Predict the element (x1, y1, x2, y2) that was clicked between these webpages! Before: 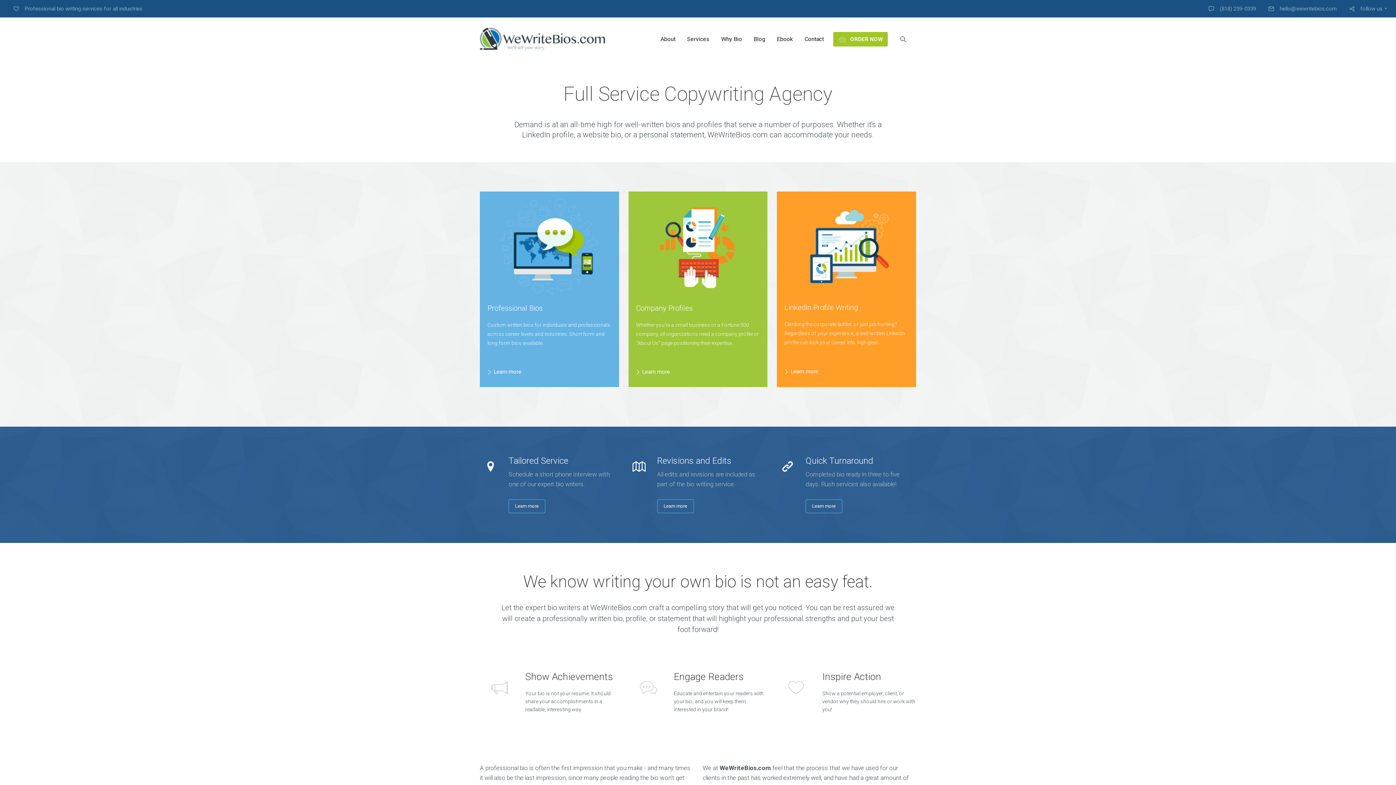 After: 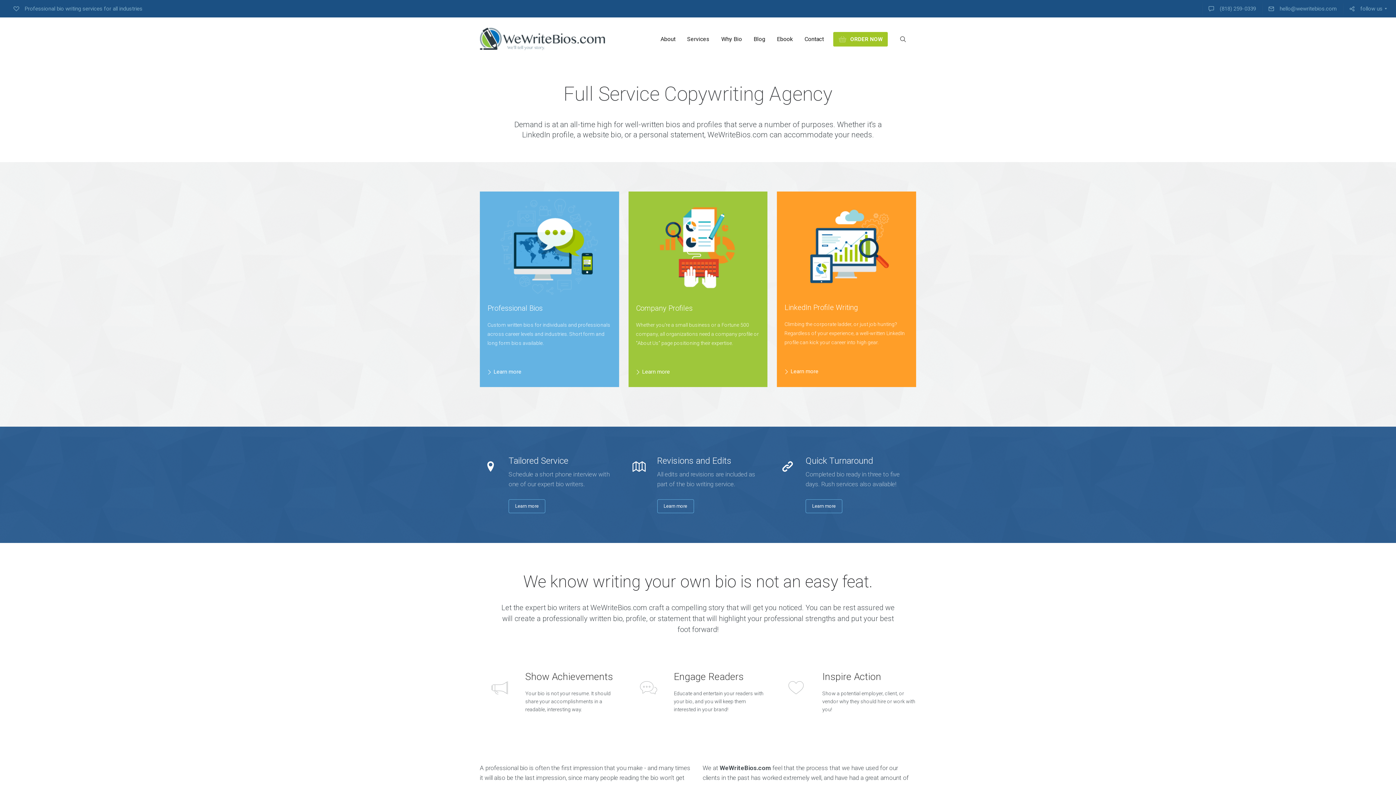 Action: bbox: (498, 196, 600, 297)